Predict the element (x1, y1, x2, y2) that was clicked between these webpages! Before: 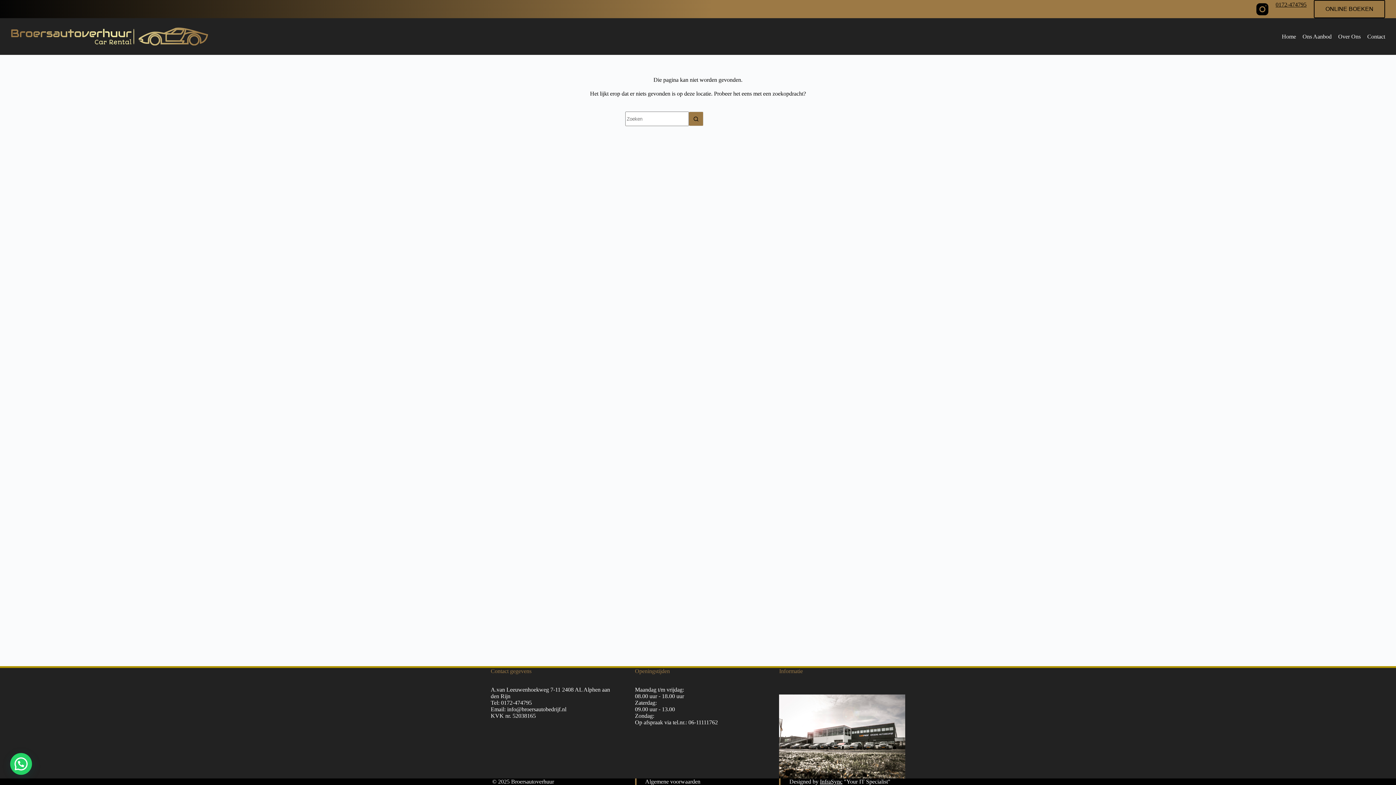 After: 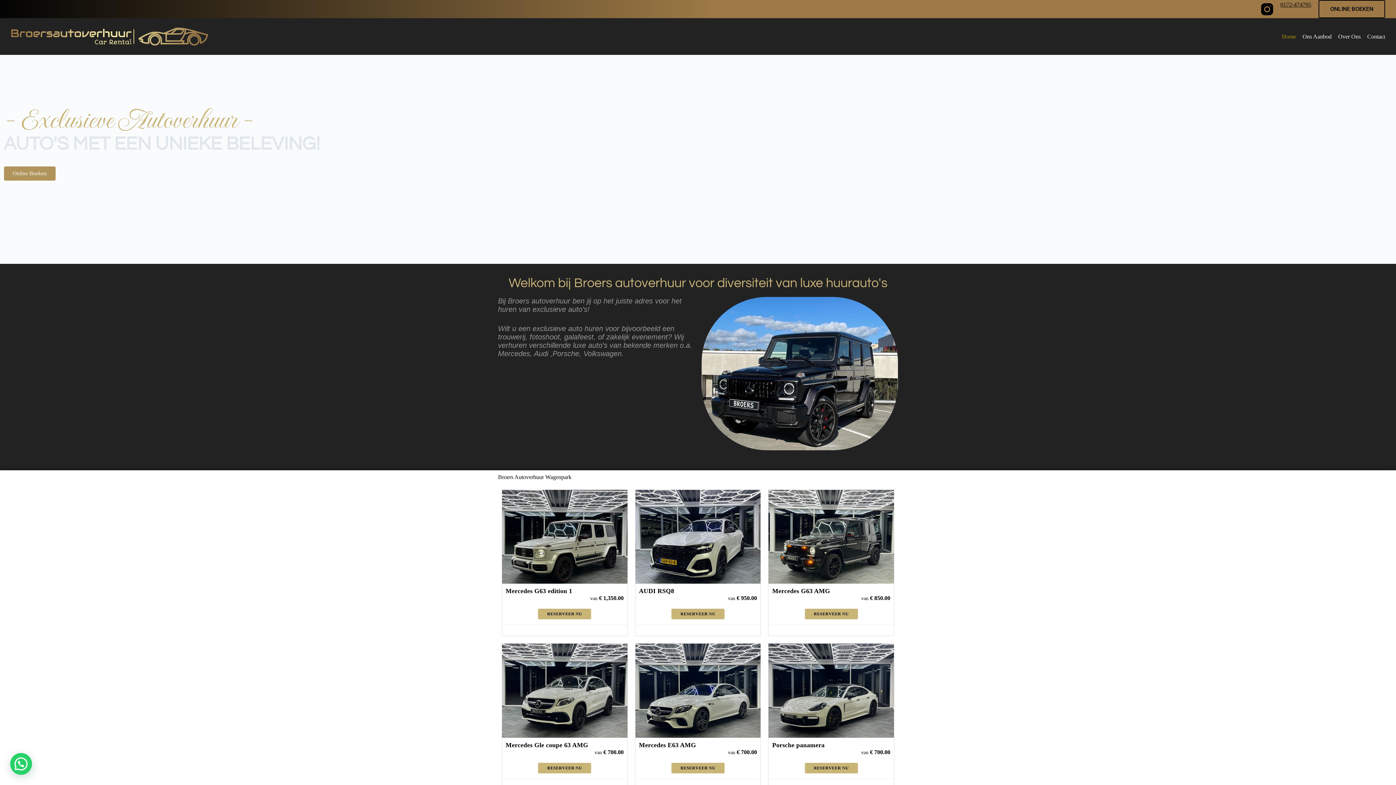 Action: bbox: (1278, 18, 1299, 54) label: Home